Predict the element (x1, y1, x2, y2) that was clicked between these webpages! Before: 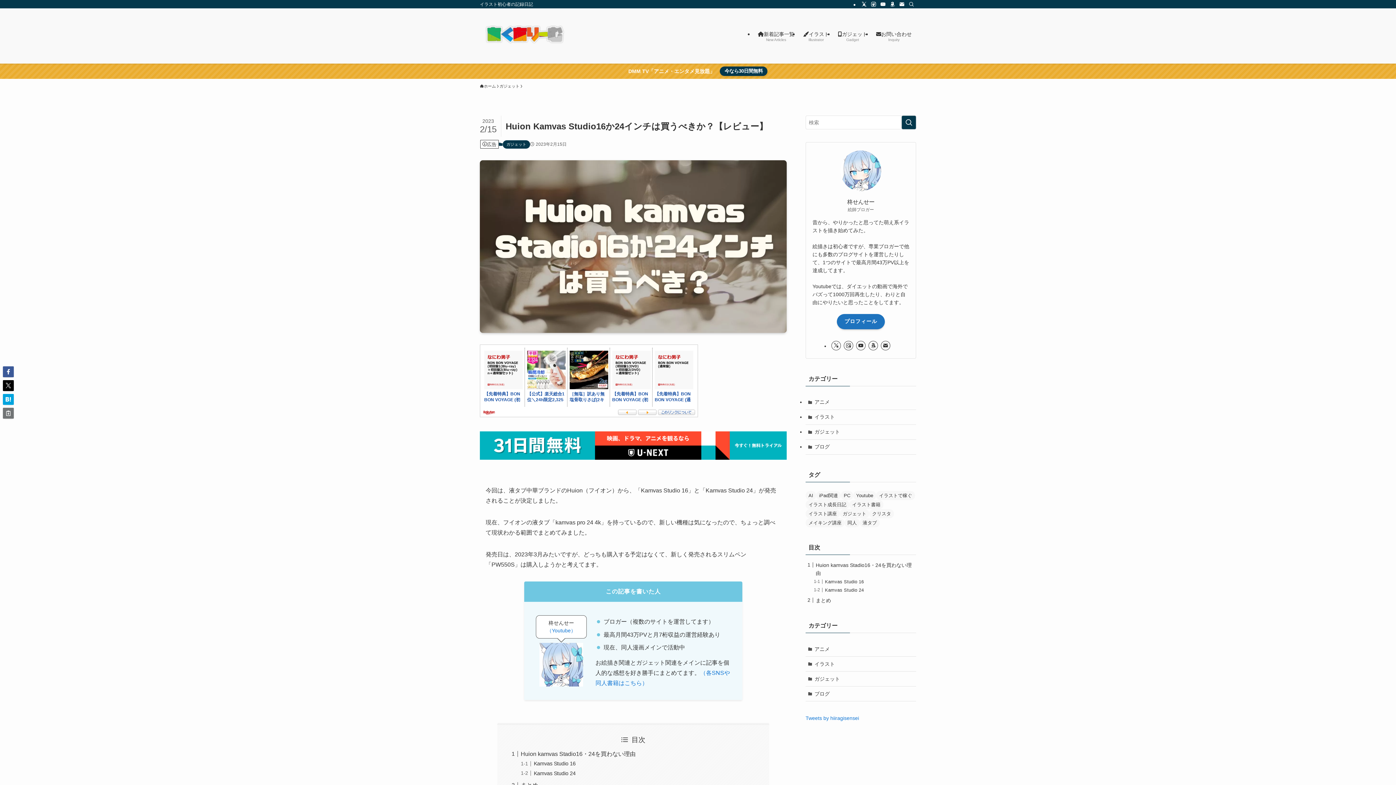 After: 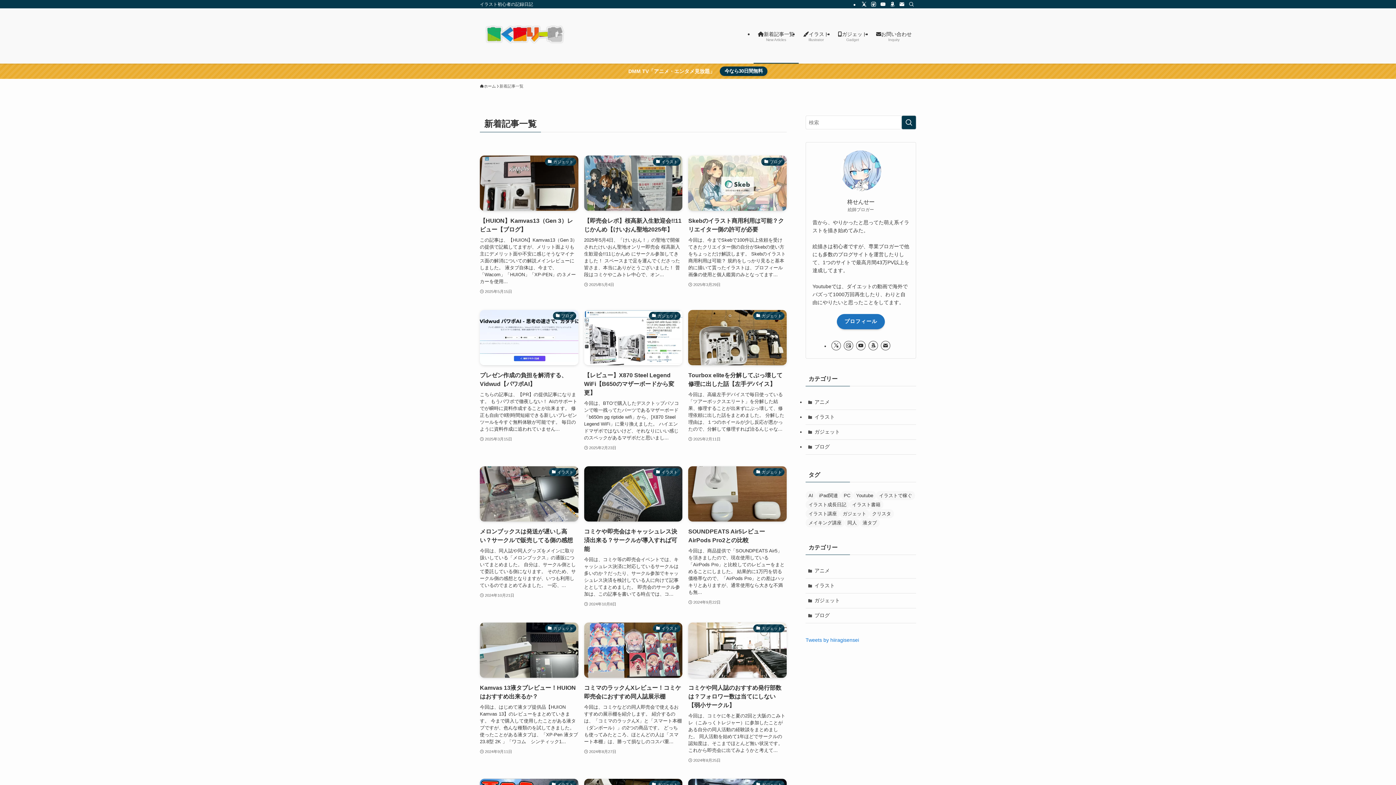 Action: bbox: (753, 8, 798, 63) label: 新着記事一覧
New Articles